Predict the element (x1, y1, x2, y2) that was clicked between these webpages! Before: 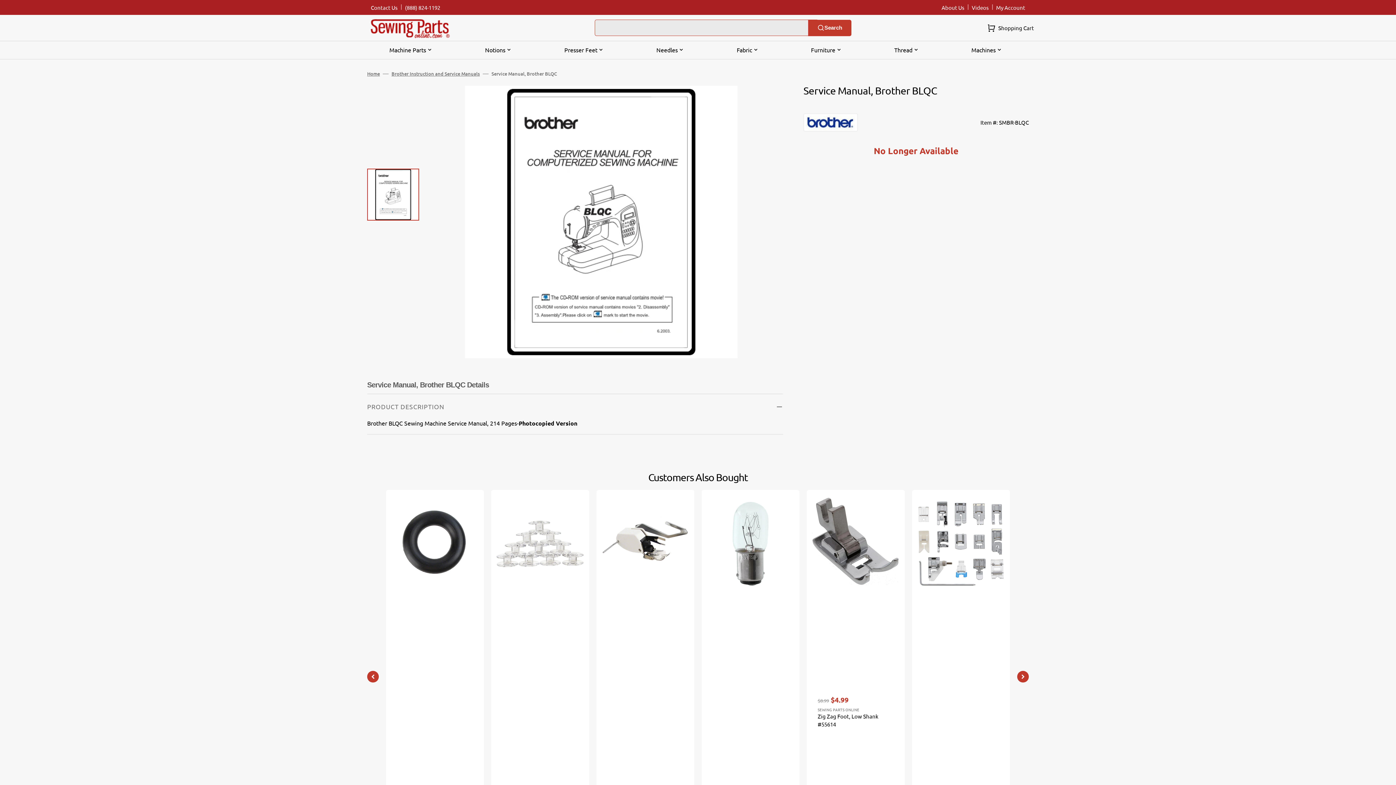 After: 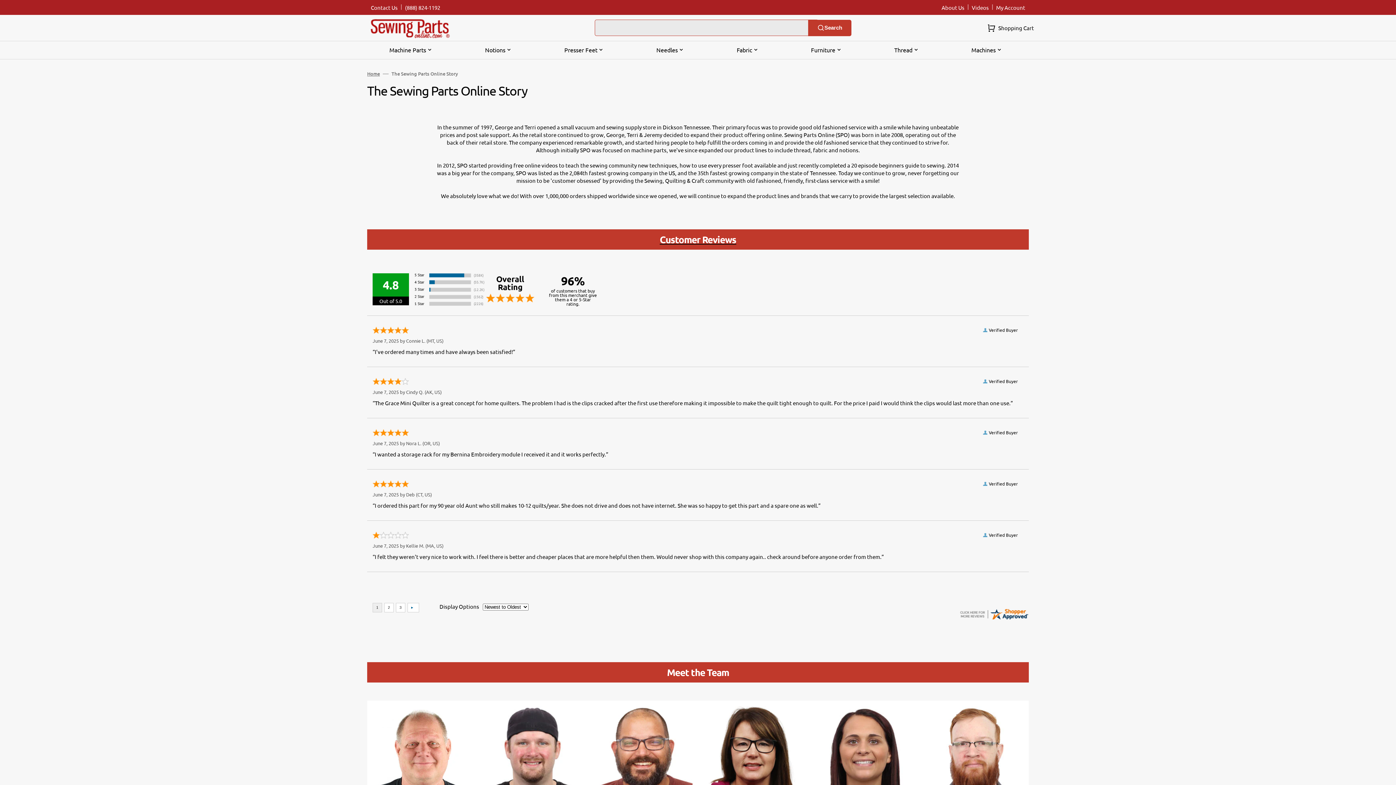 Action: bbox: (938, 0, 968, 14) label: About Us